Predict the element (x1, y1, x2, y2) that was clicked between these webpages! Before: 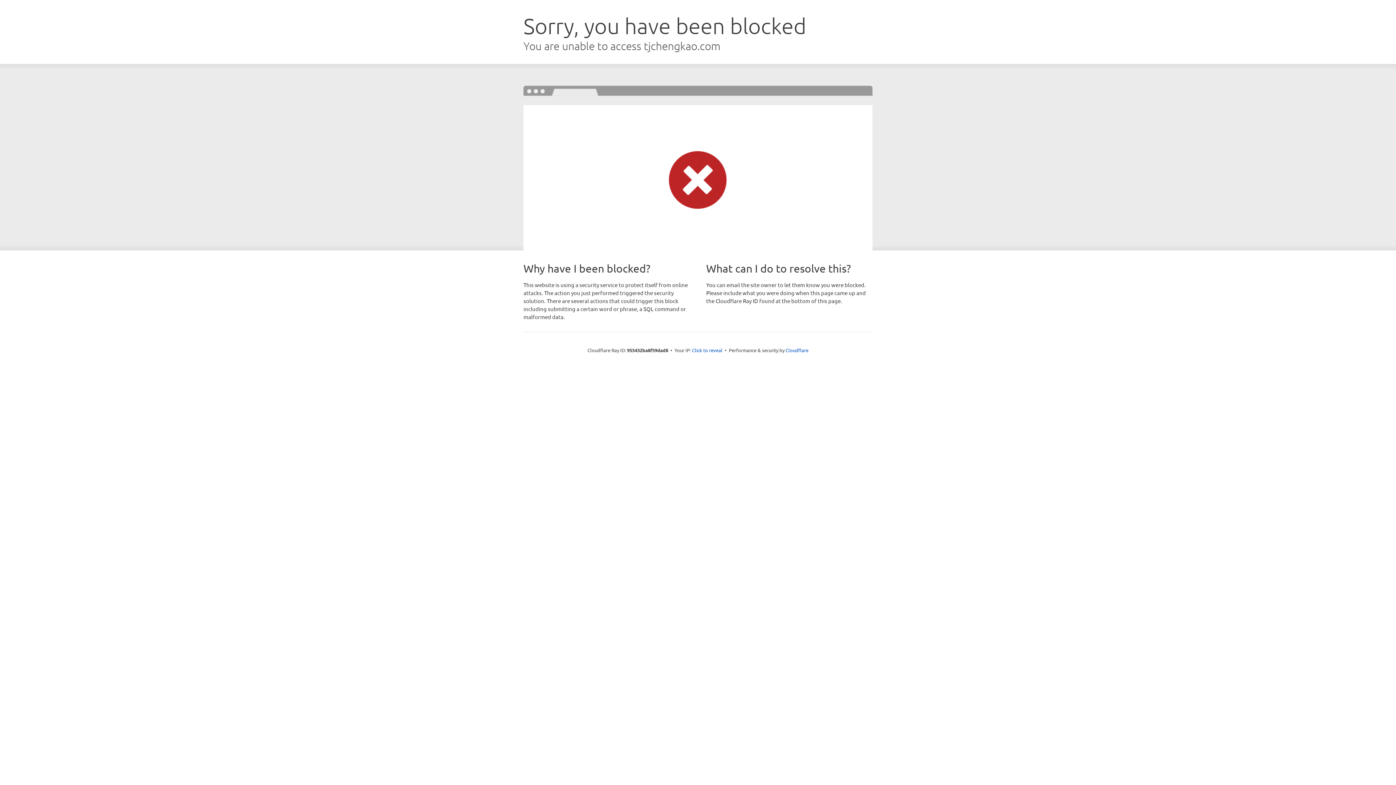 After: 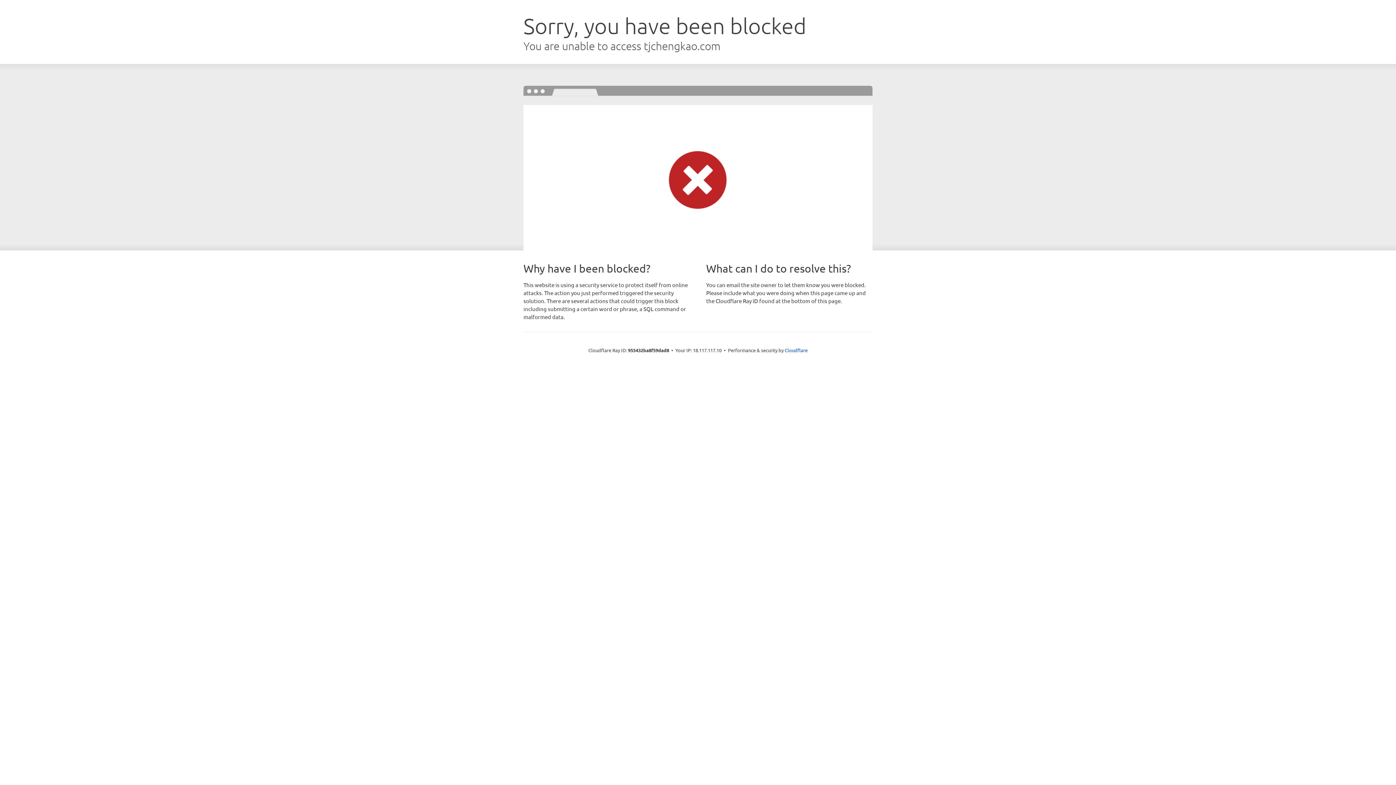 Action: label: Click to reveal bbox: (692, 346, 722, 353)